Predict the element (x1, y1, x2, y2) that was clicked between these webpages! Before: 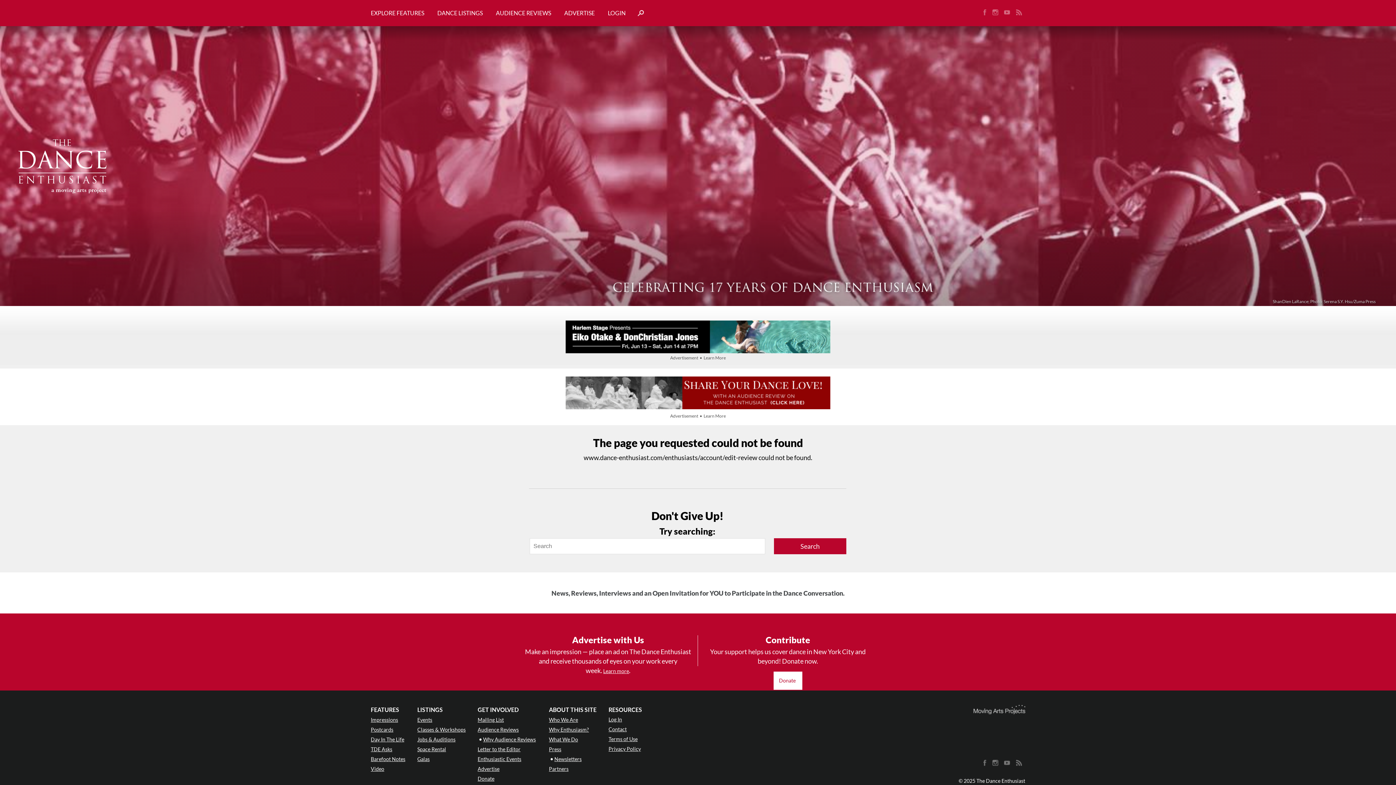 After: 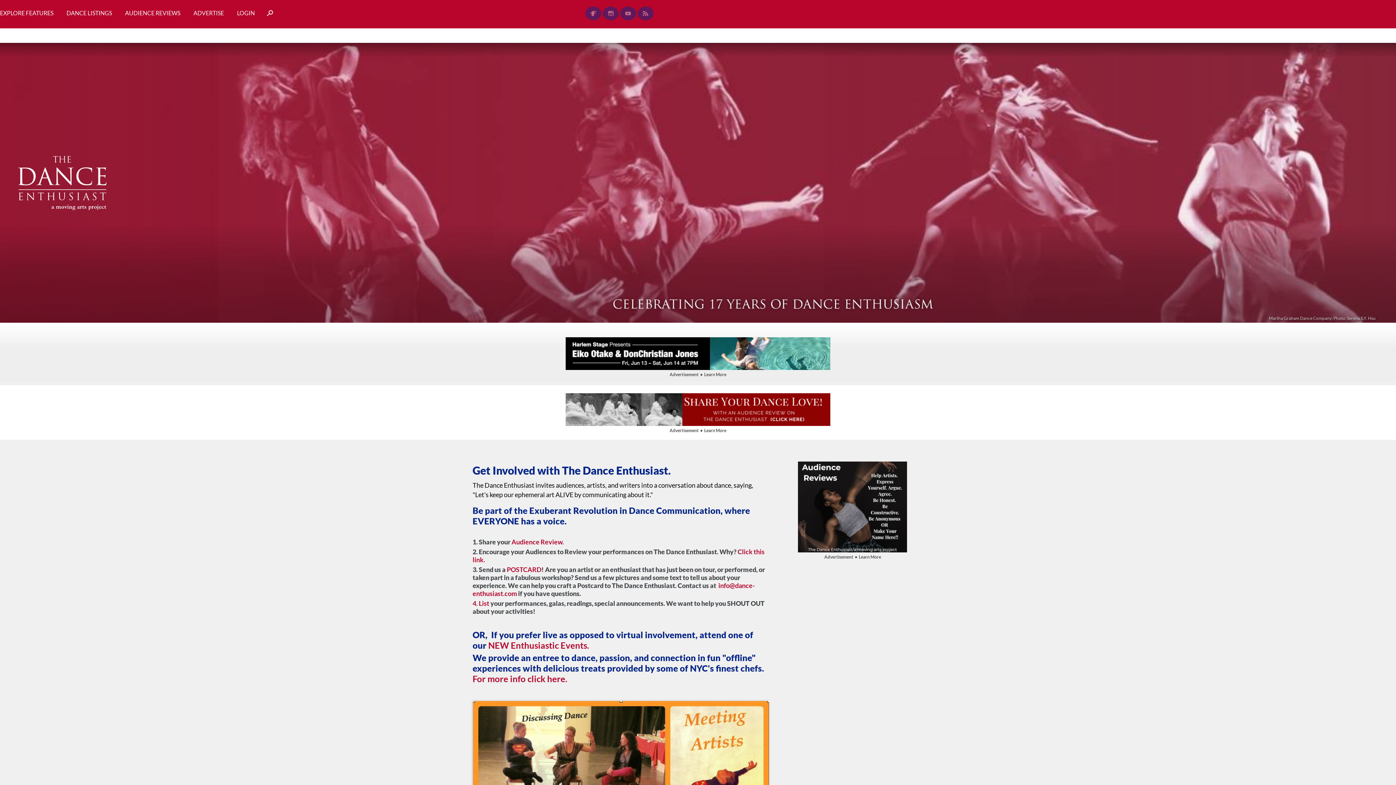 Action: label: GET INVOLVED bbox: (477, 707, 518, 713)